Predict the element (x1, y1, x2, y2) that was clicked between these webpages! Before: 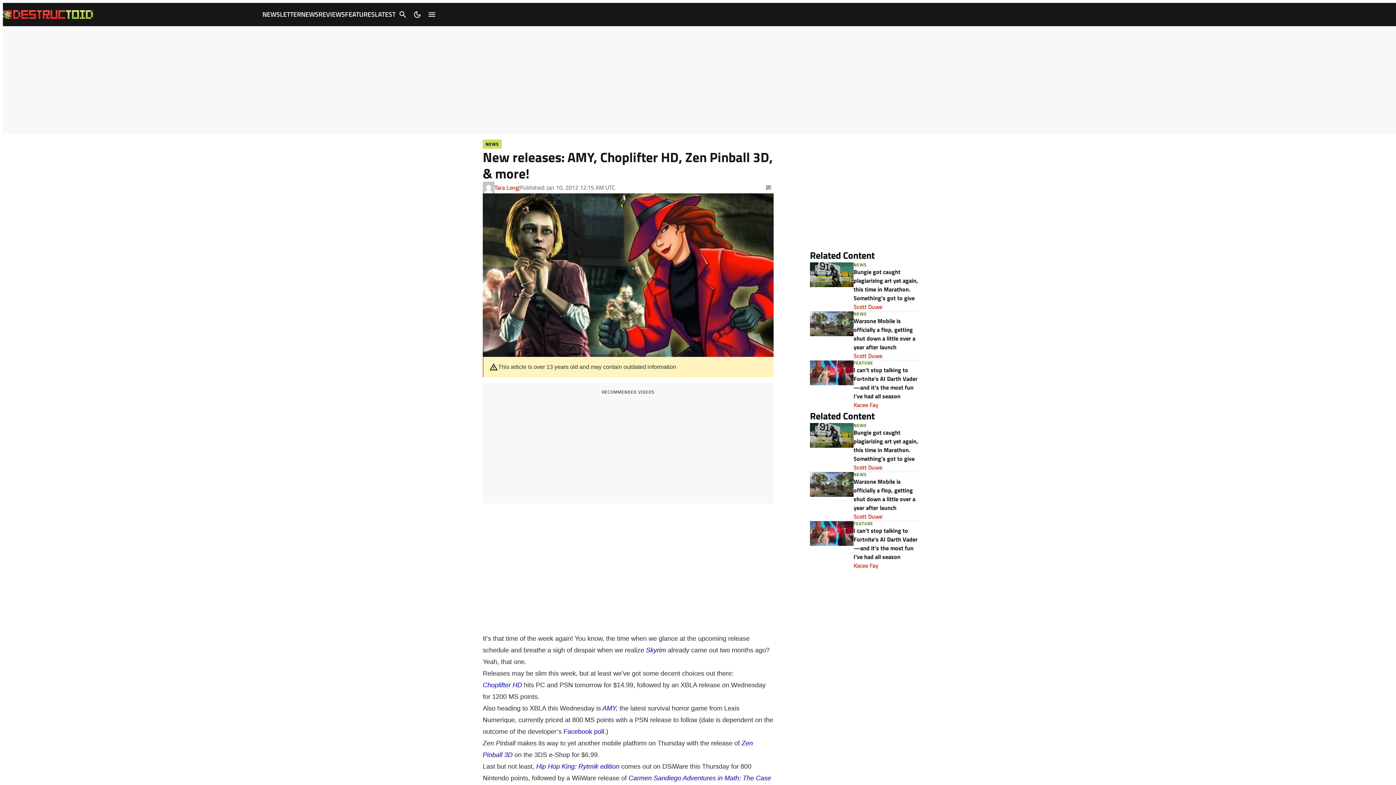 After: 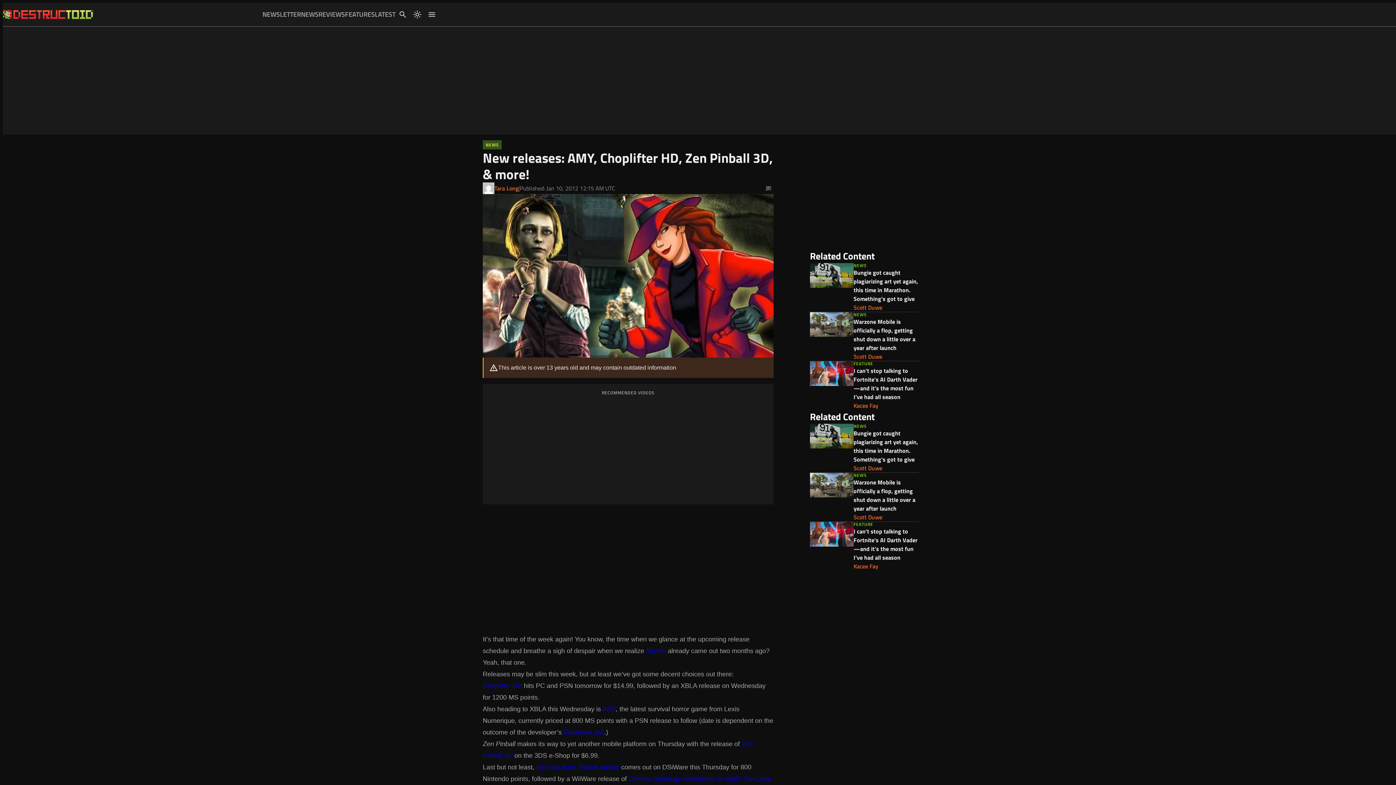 Action: label: Dark Mode bbox: (410, 7, 424, 21)